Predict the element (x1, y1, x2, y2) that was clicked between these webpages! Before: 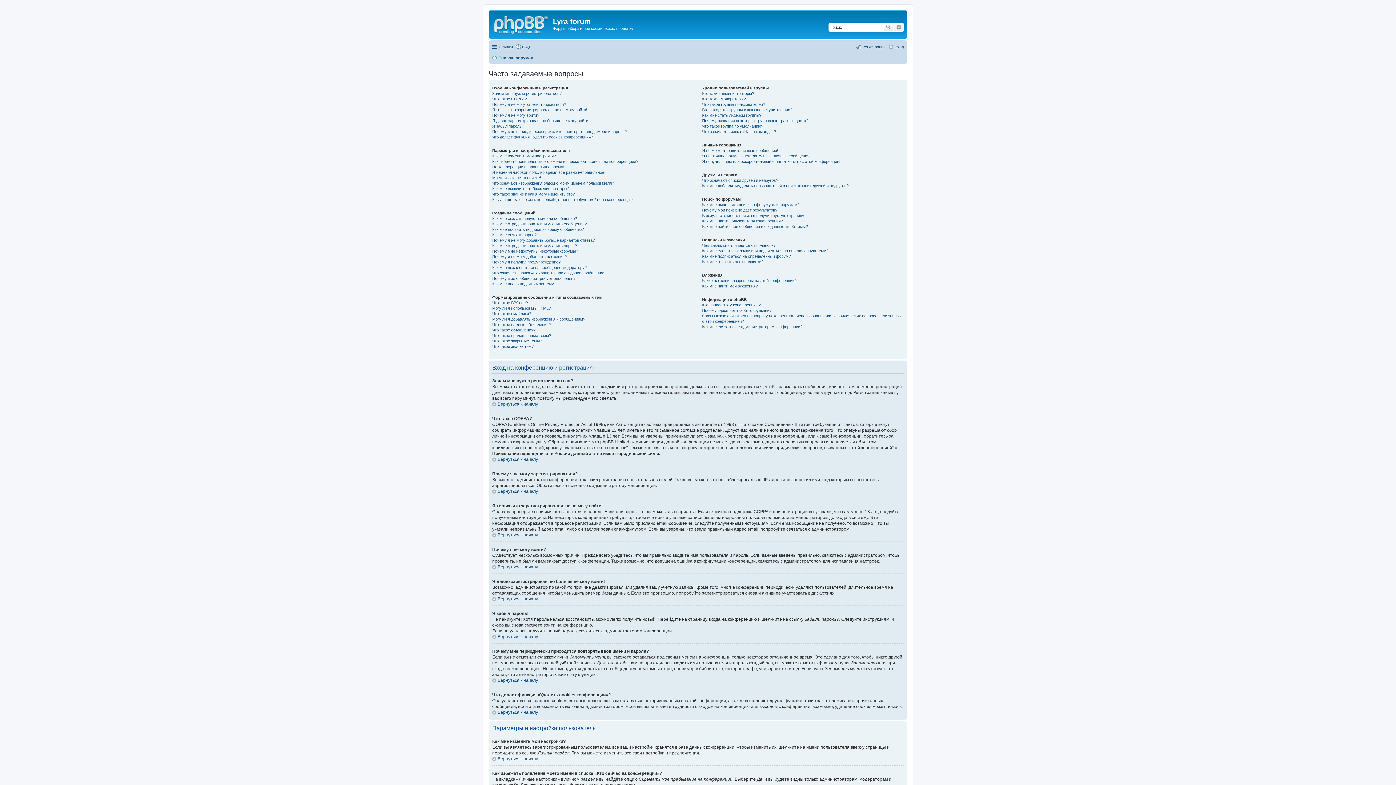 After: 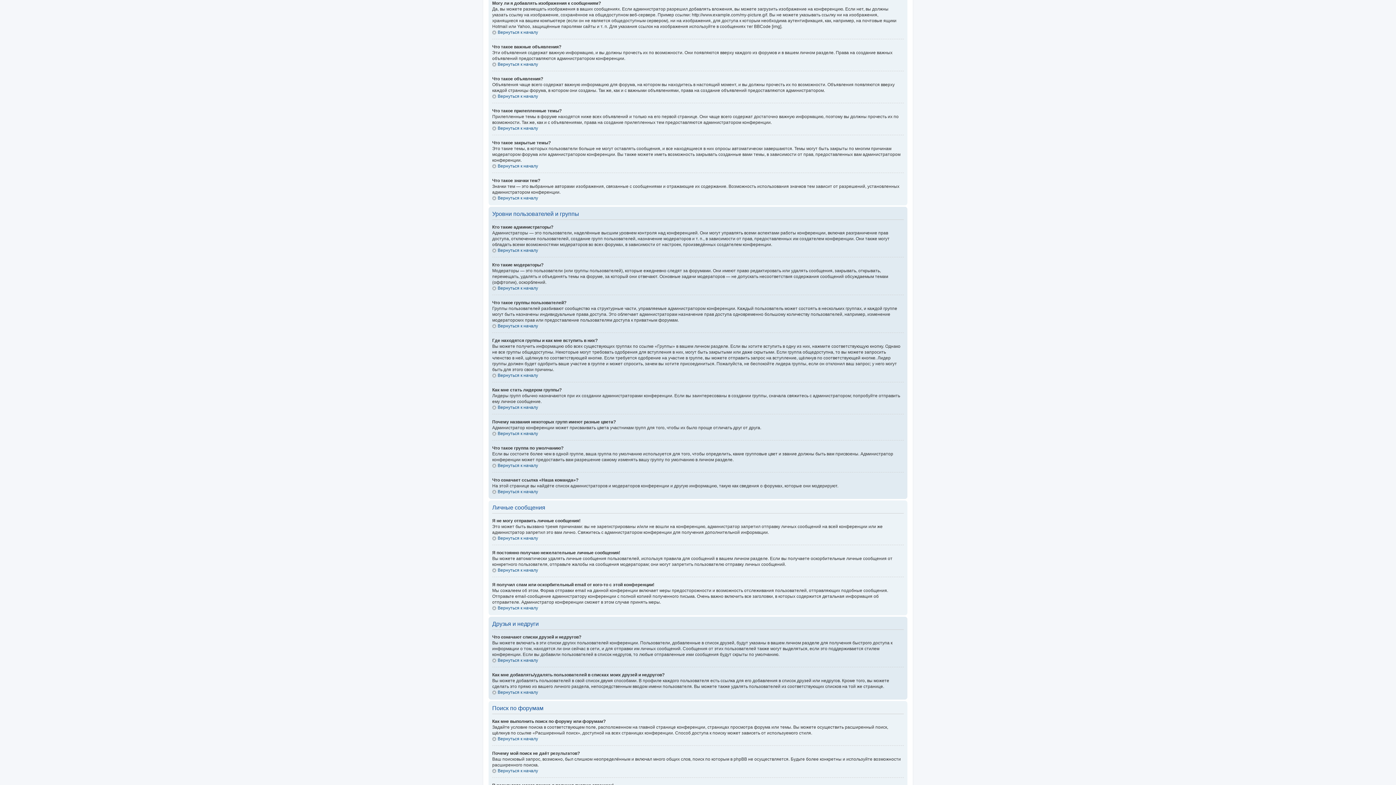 Action: bbox: (492, 316, 585, 321) label: Могу ли я добавлять изображения к сообщениям?